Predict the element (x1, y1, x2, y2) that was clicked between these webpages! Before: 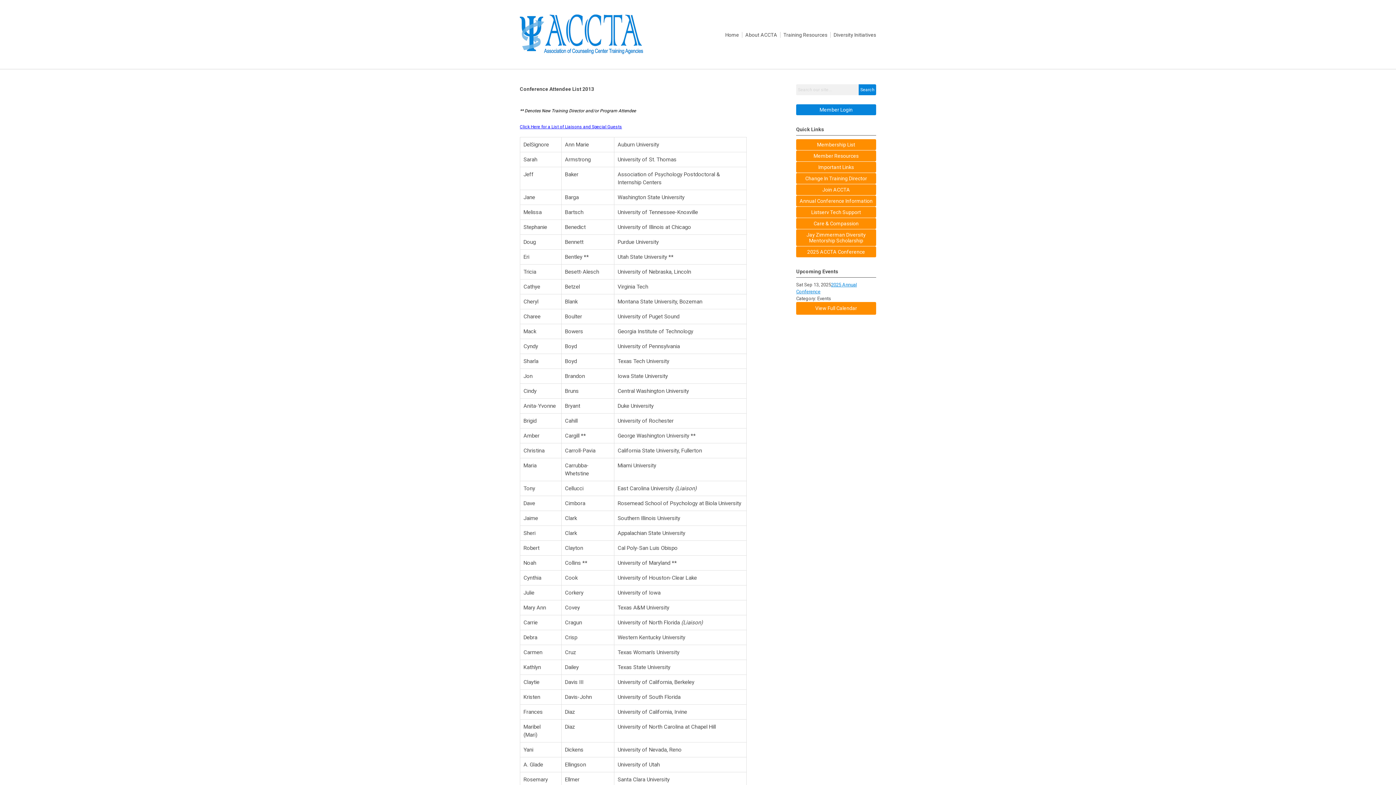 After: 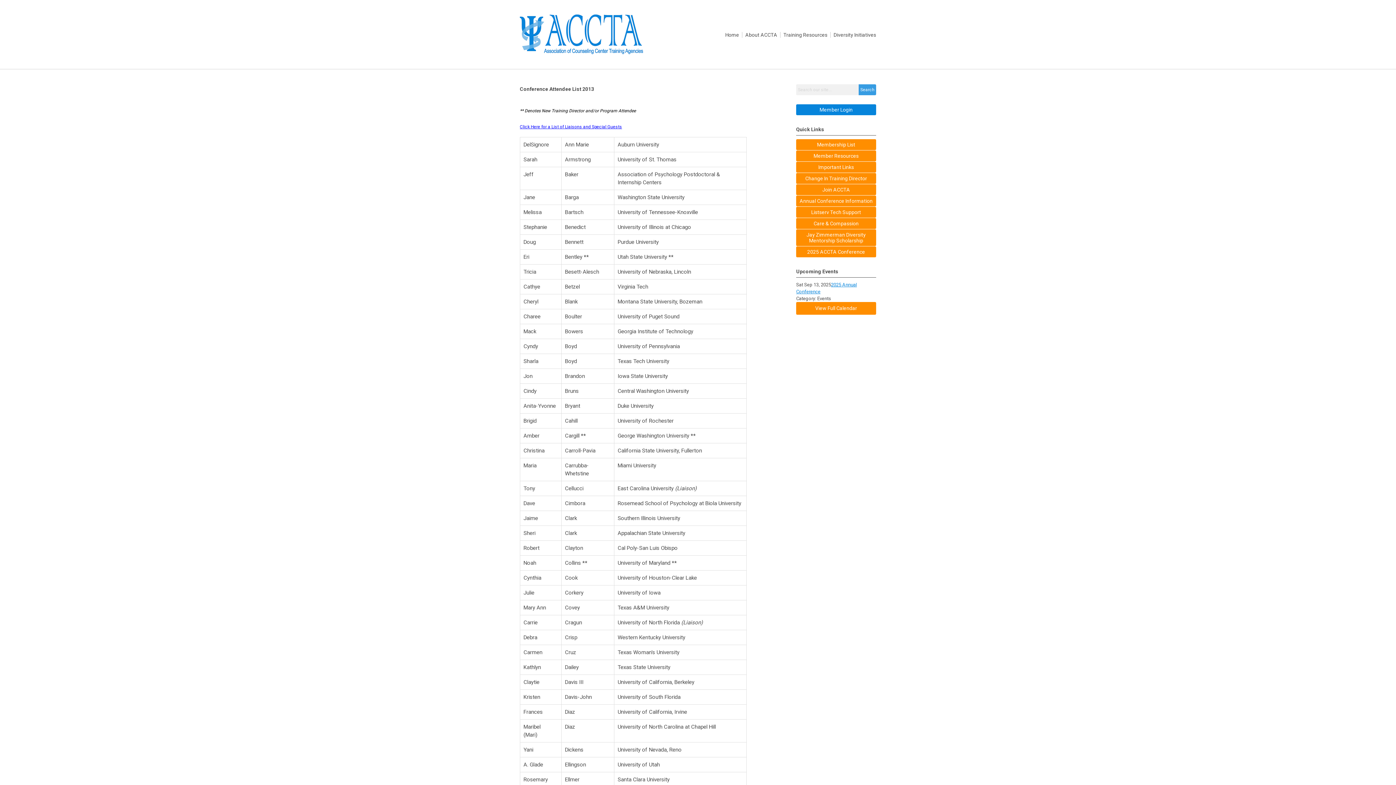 Action: label: Search bbox: (858, 84, 876, 95)